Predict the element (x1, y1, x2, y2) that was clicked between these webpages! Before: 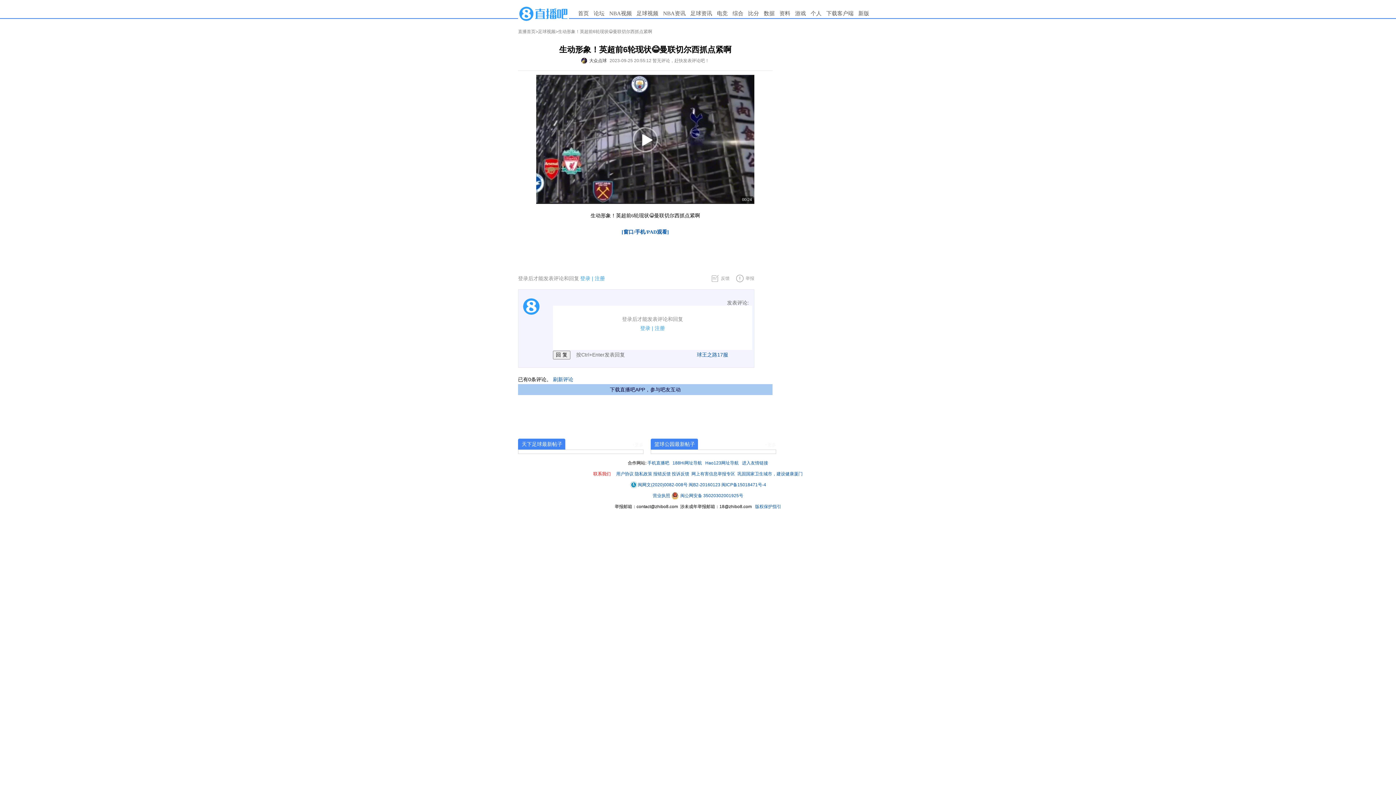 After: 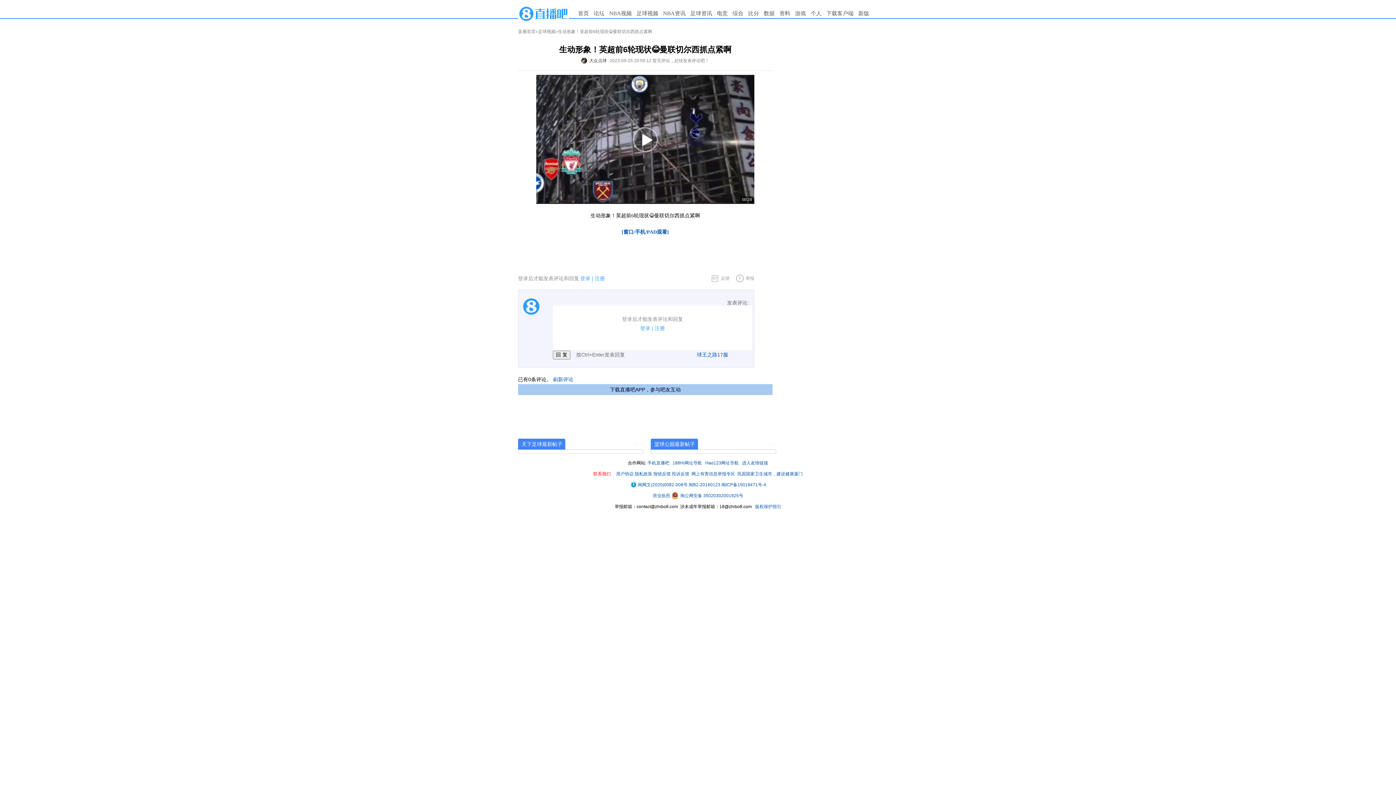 Action: bbox: (672, 460, 702, 465) label: 188Hi网址导航